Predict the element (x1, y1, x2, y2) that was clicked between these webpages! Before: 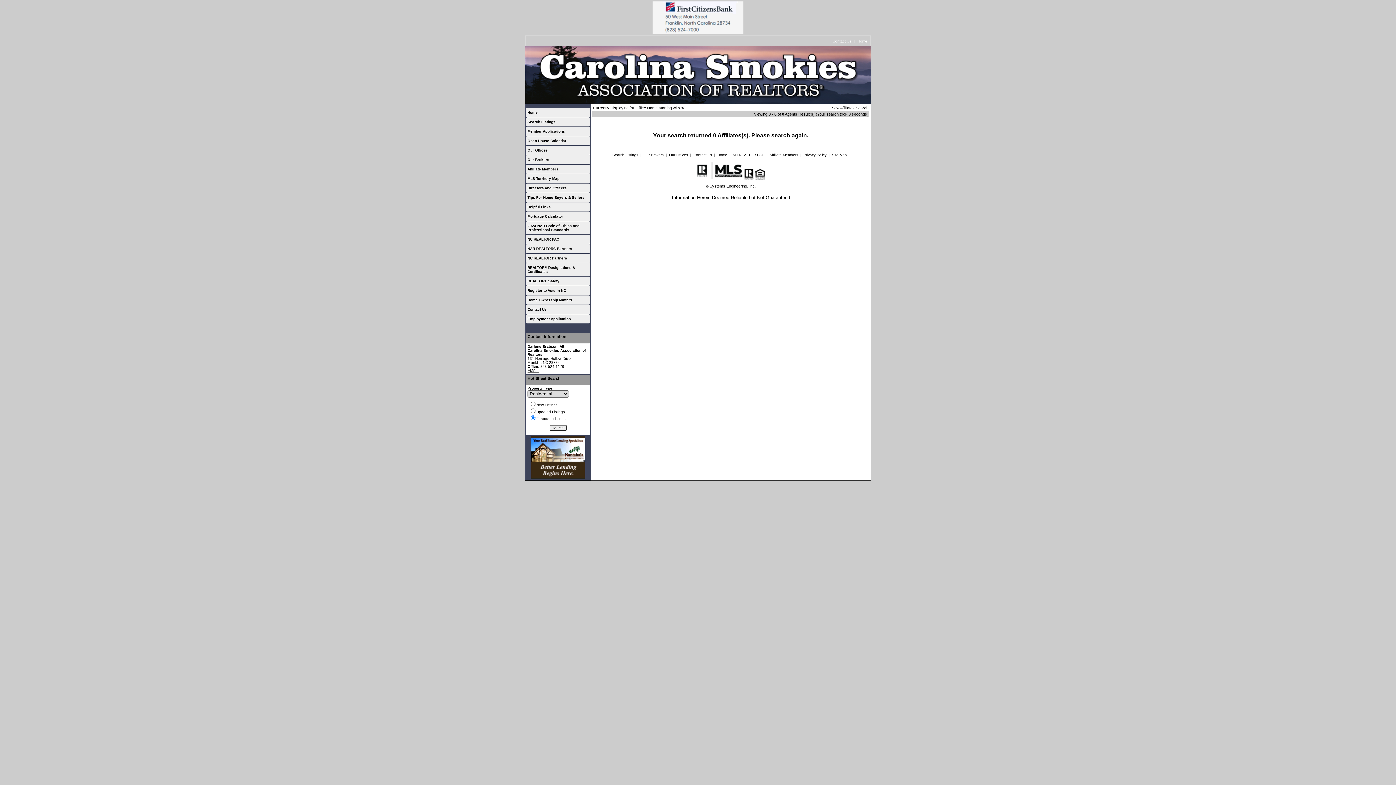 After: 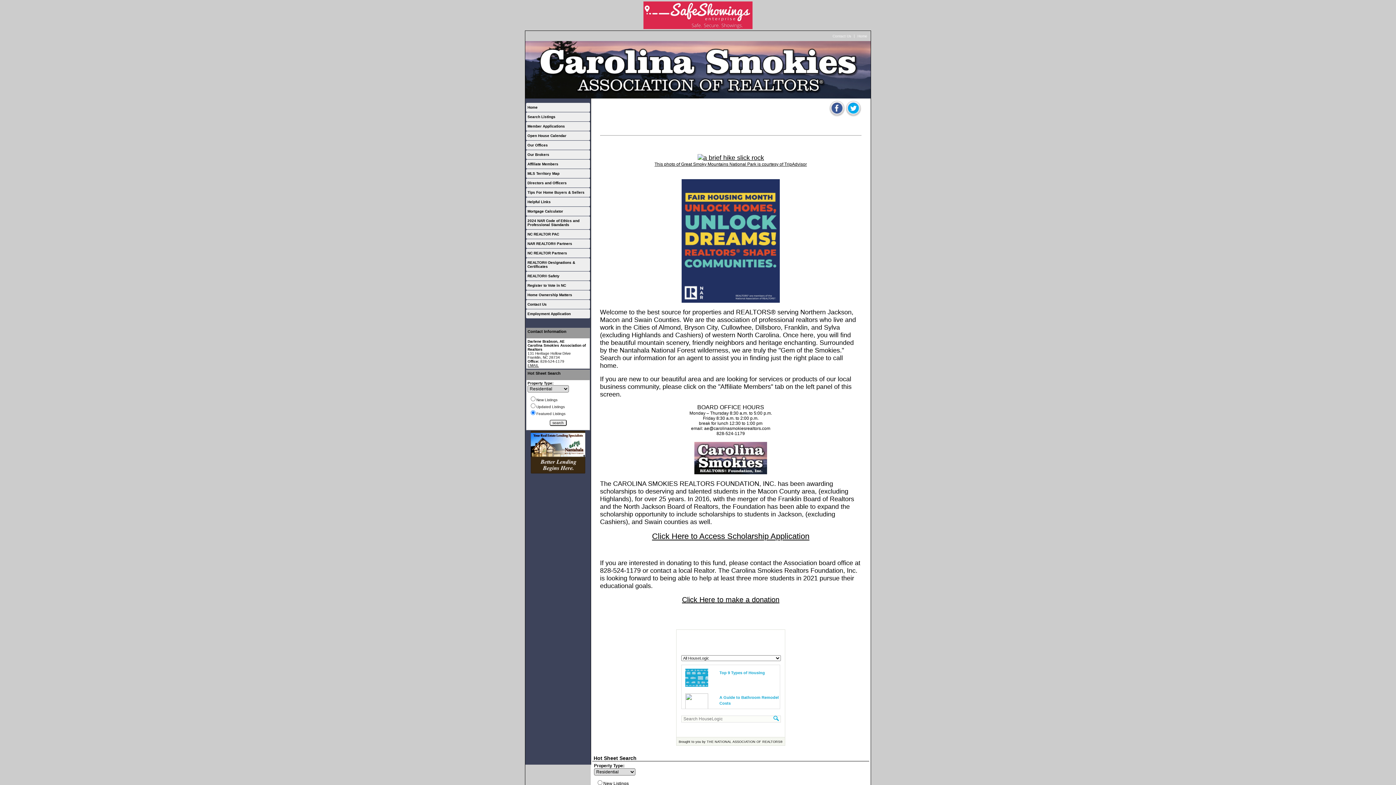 Action: bbox: (525, 46, 870, 103)